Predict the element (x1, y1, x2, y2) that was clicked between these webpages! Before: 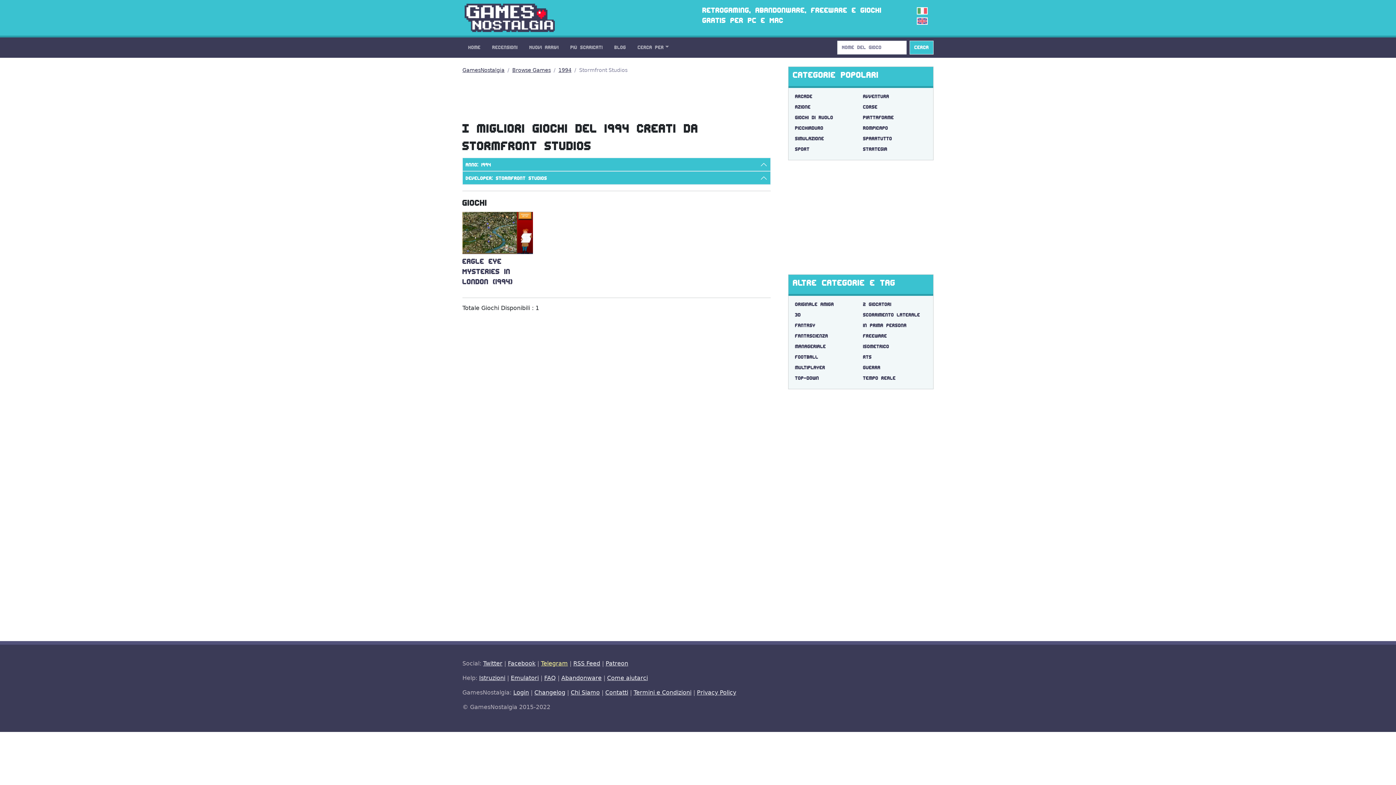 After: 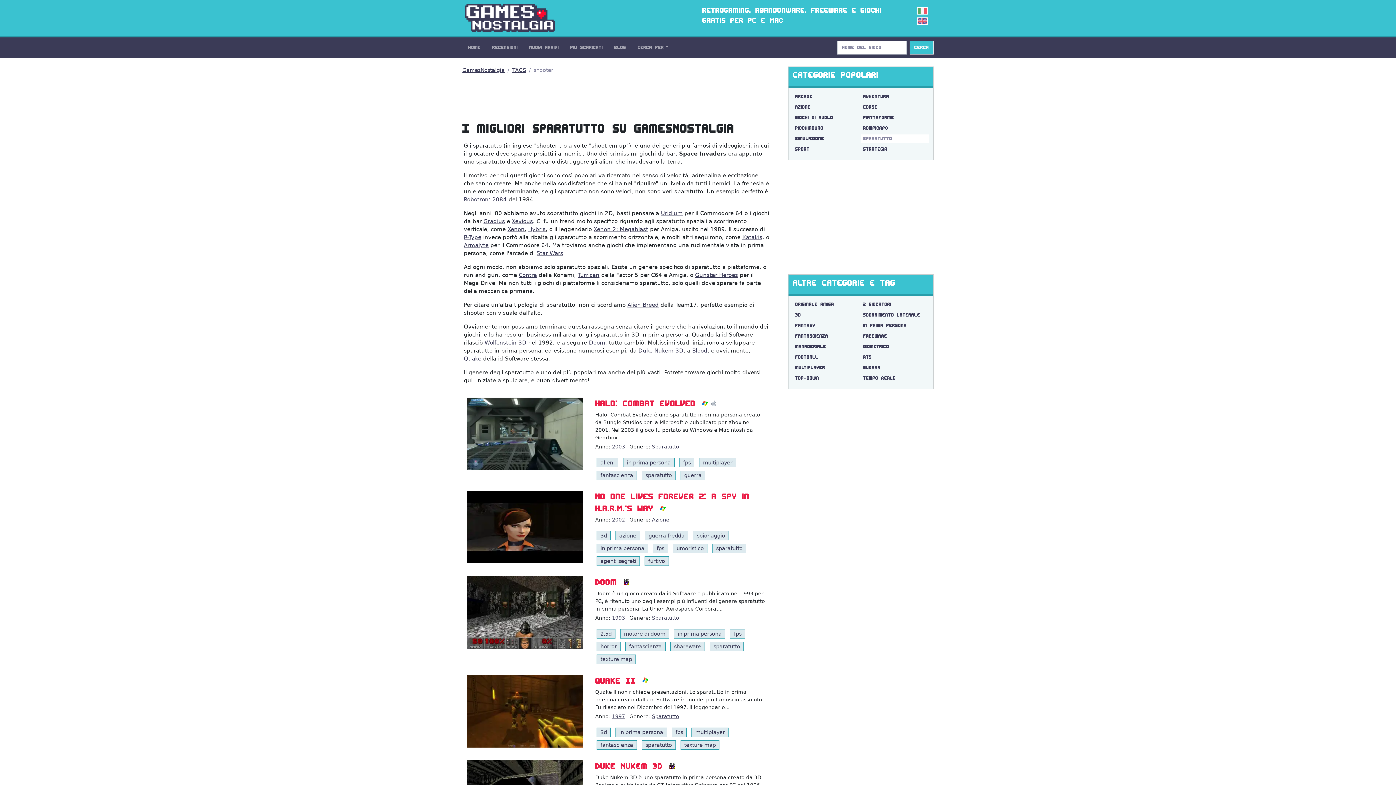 Action: label: Sparatutto bbox: (861, 134, 929, 143)